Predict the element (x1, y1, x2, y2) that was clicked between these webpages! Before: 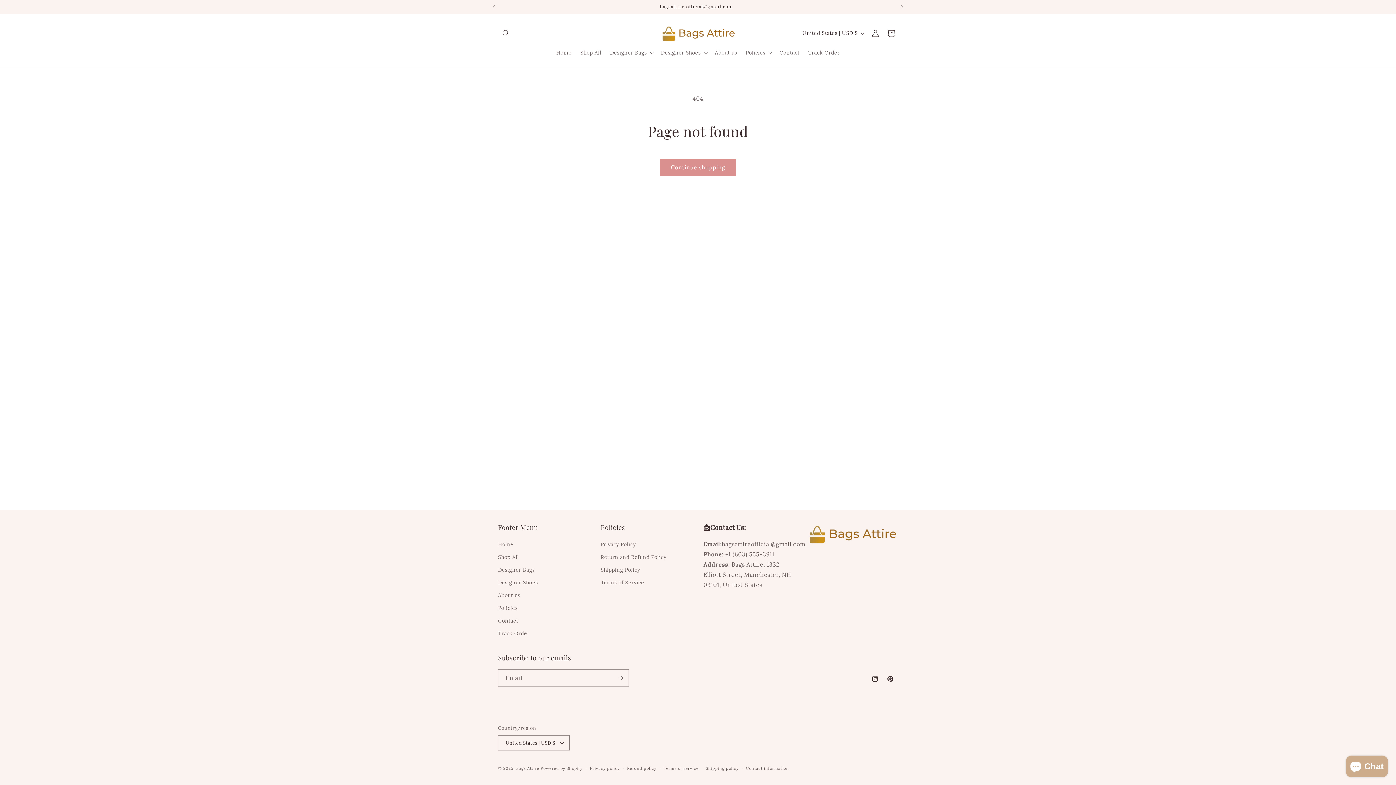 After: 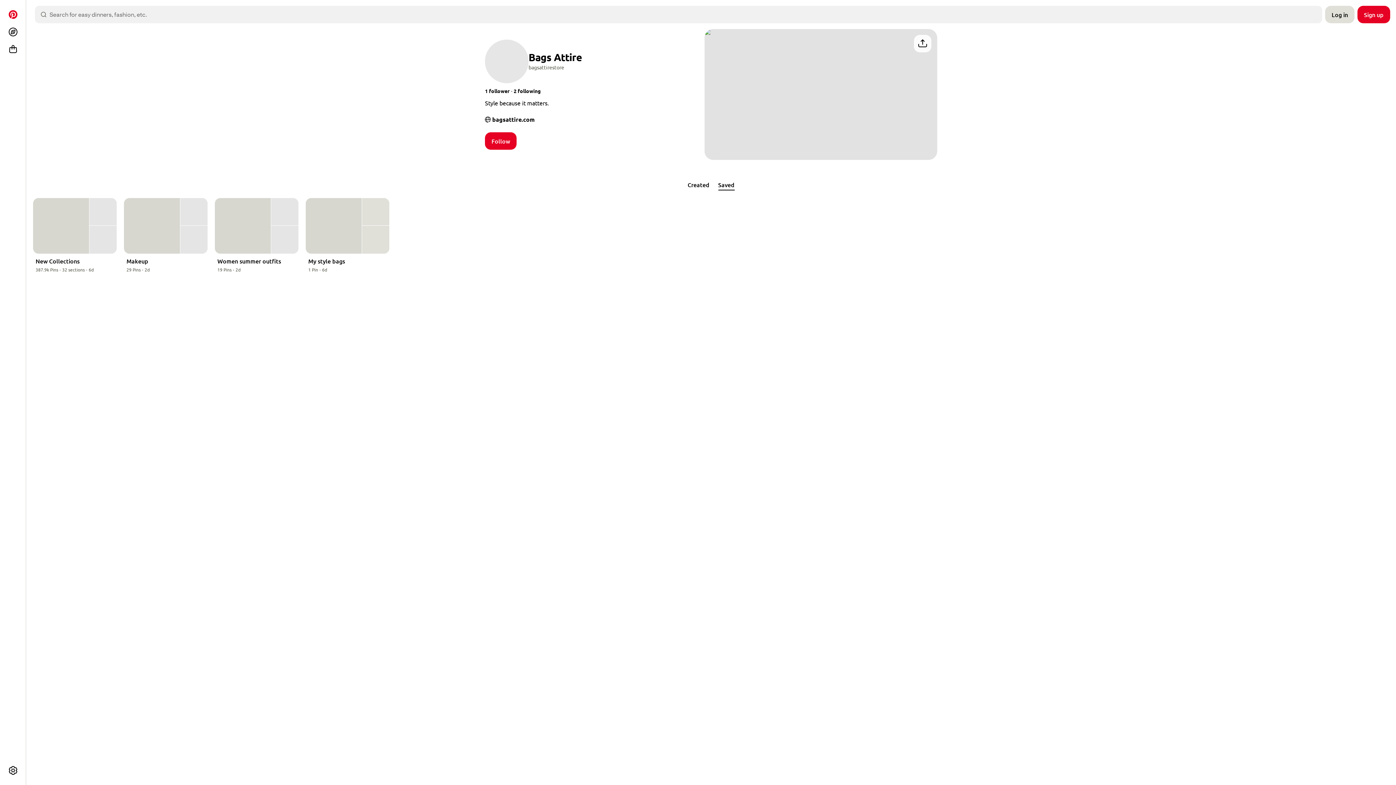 Action: label: Pinterest bbox: (882, 671, 898, 686)